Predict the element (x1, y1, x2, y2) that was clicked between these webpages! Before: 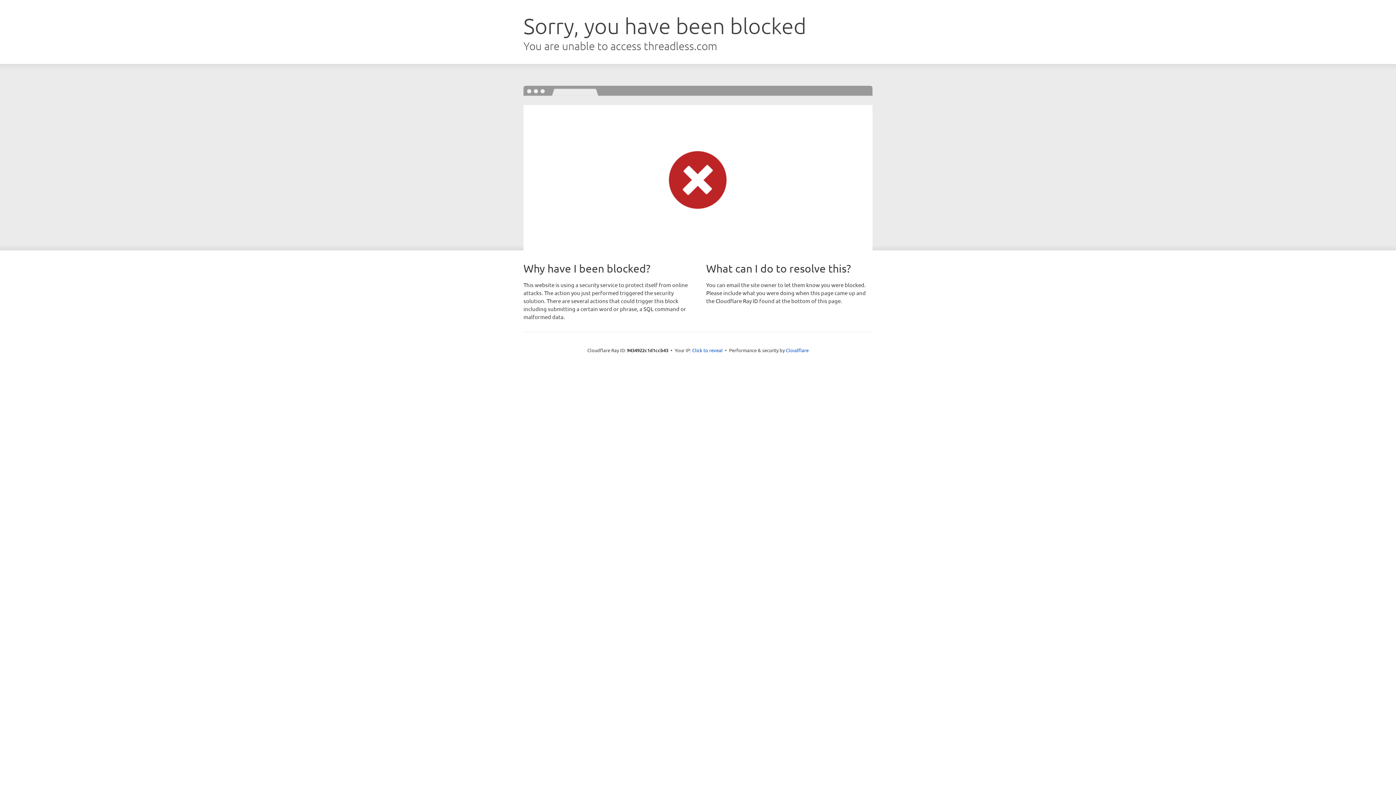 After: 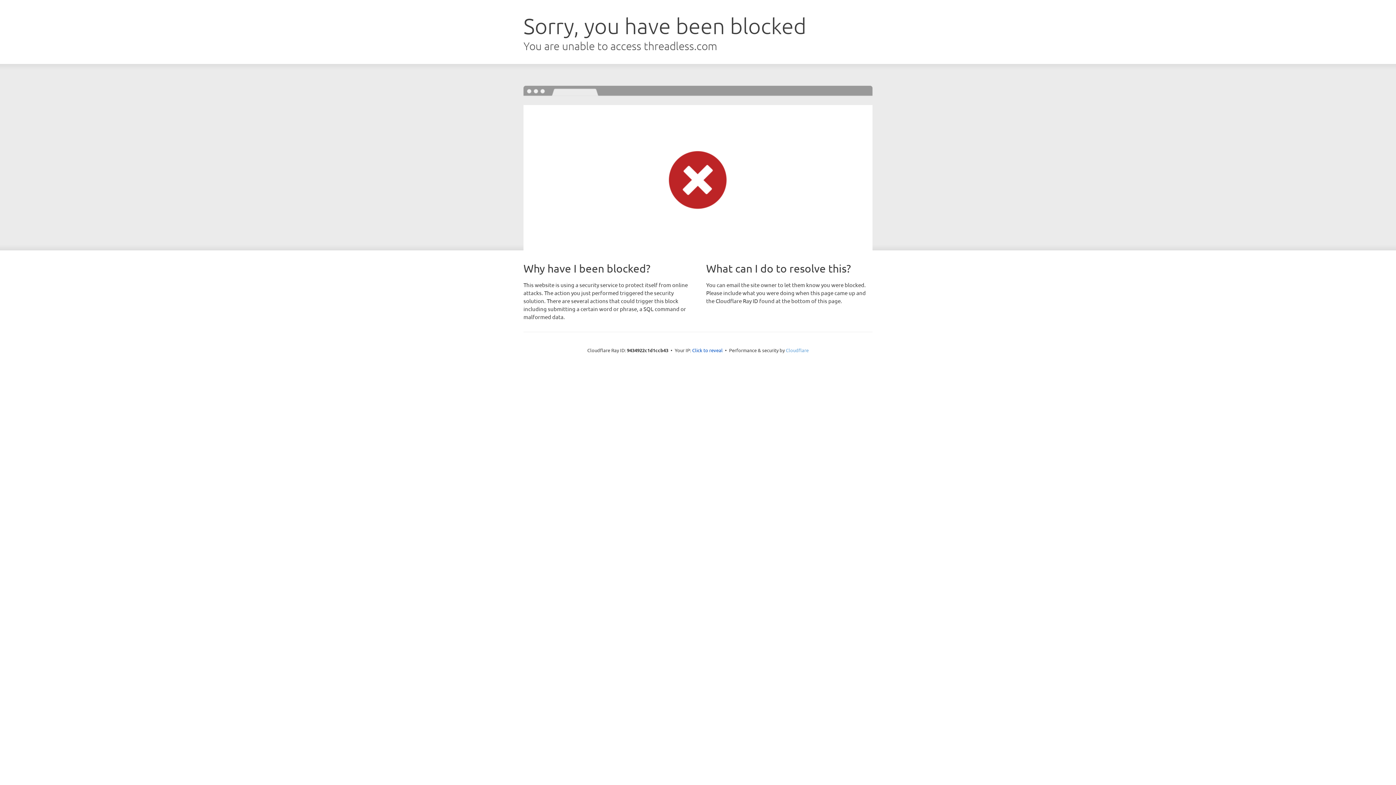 Action: label: Cloudflare bbox: (786, 347, 808, 353)